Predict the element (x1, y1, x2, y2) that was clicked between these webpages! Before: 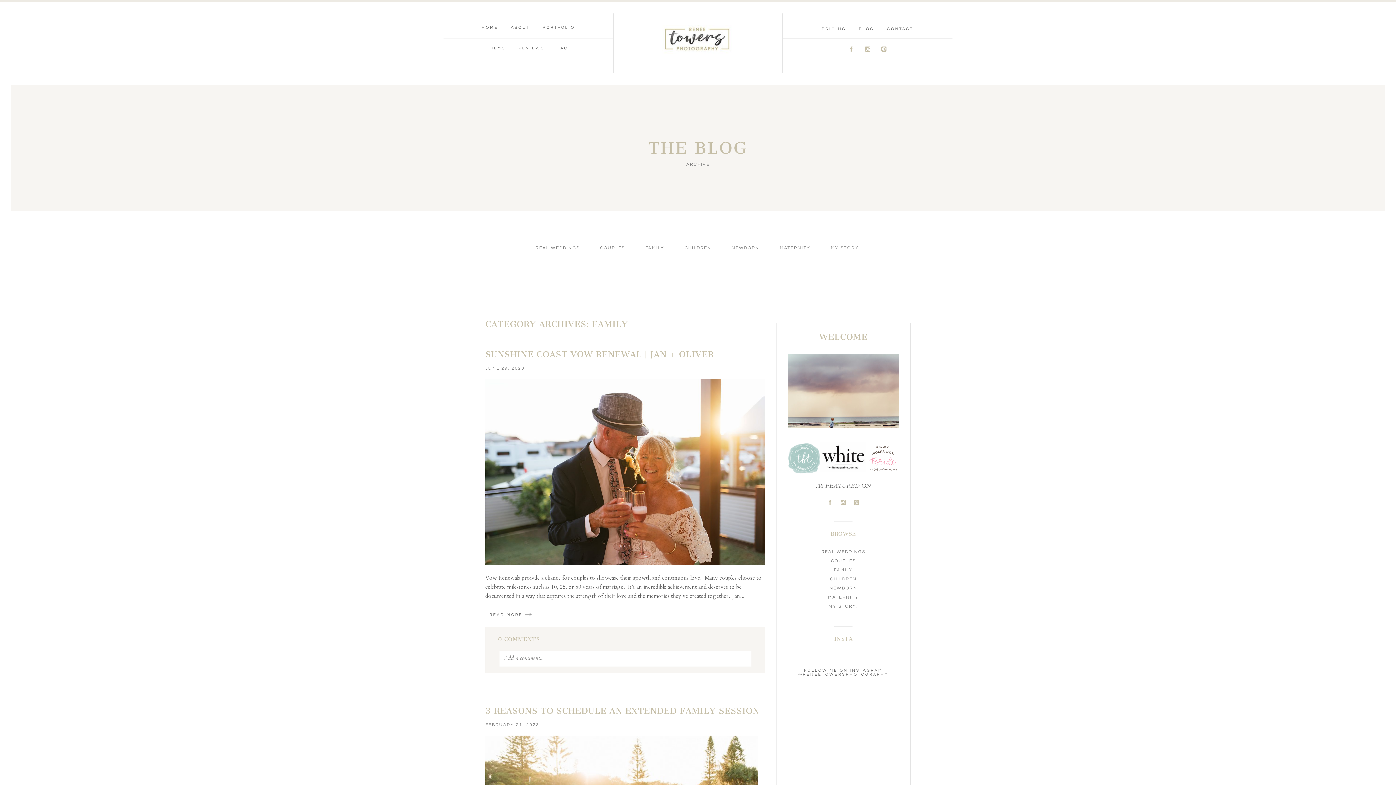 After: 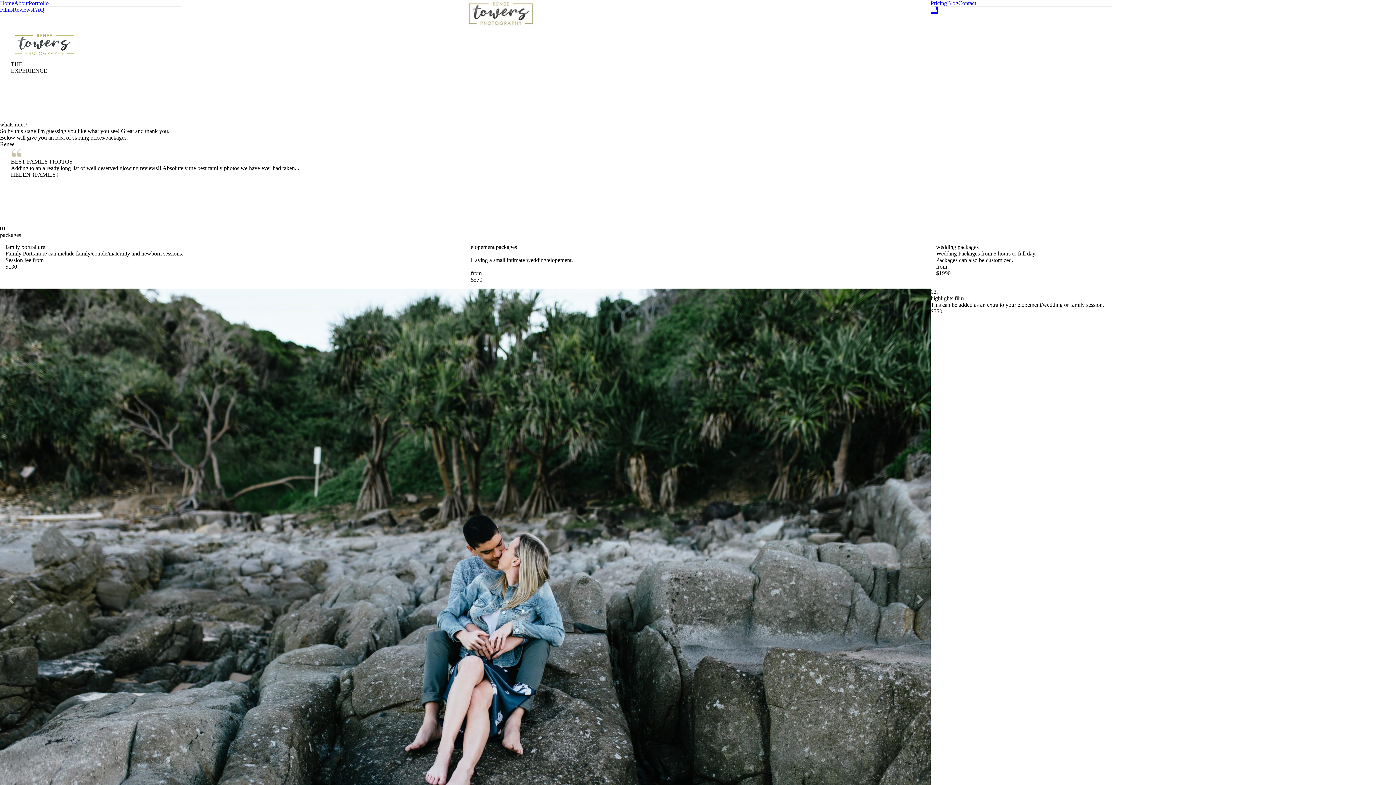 Action: label: PRICING bbox: (821, 26, 846, 30)